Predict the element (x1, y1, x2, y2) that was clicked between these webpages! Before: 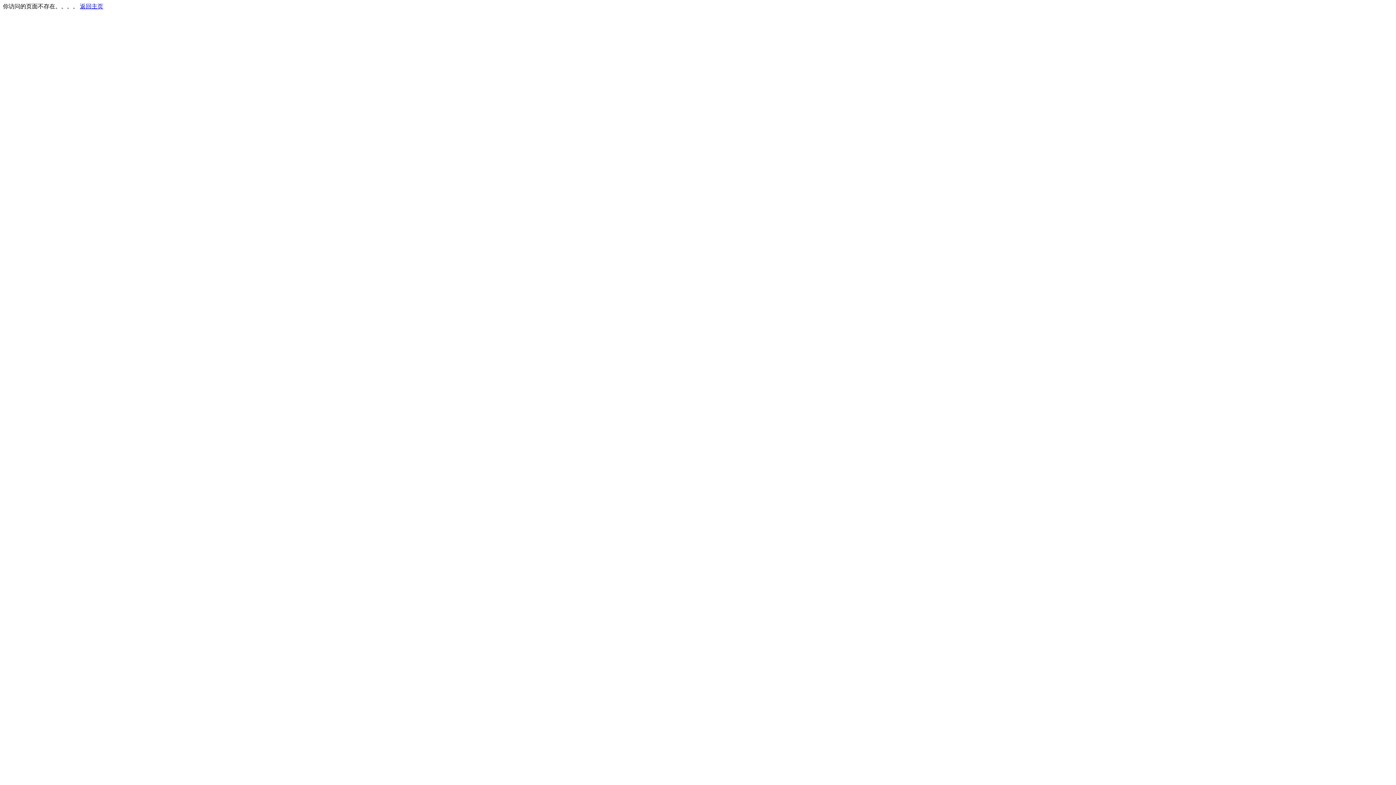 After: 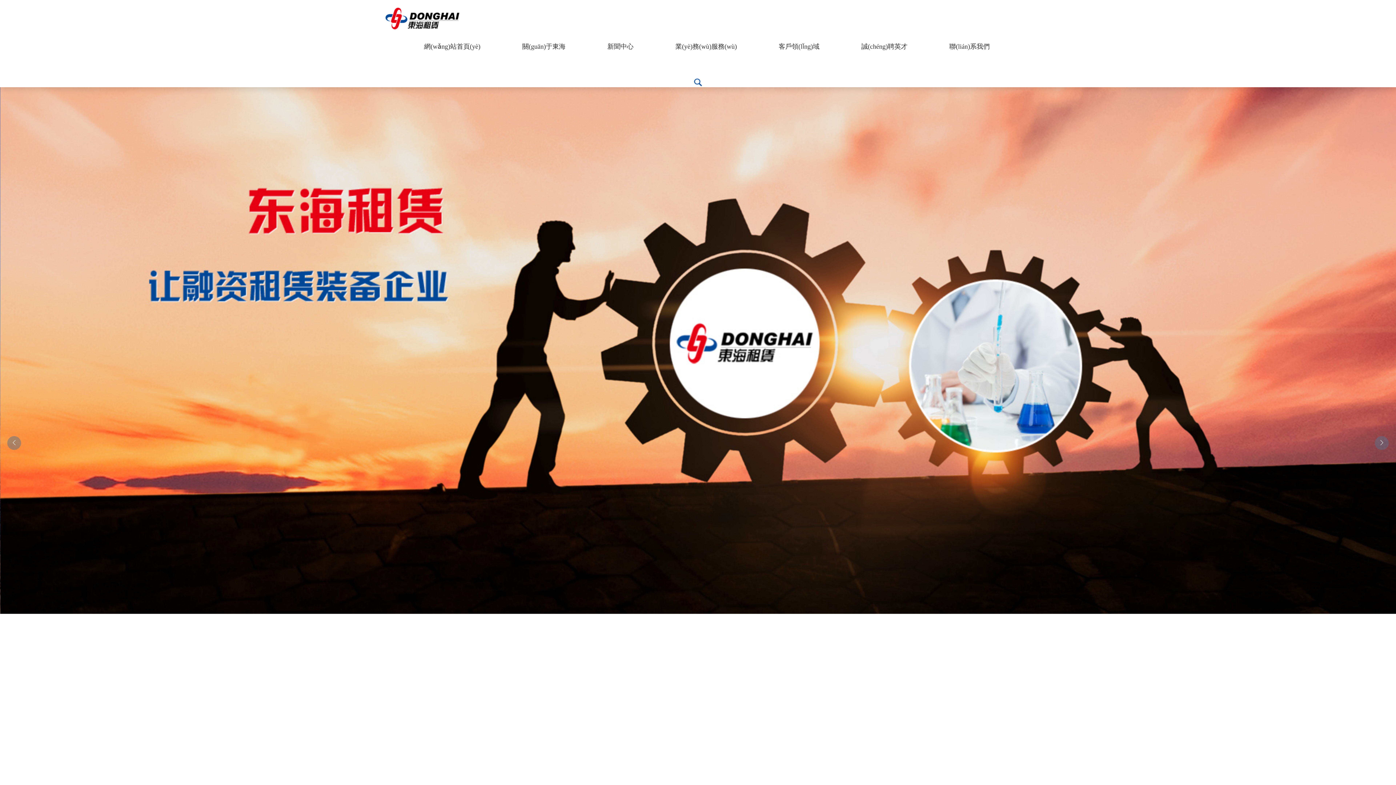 Action: label: 返回主页 bbox: (80, 3, 103, 9)